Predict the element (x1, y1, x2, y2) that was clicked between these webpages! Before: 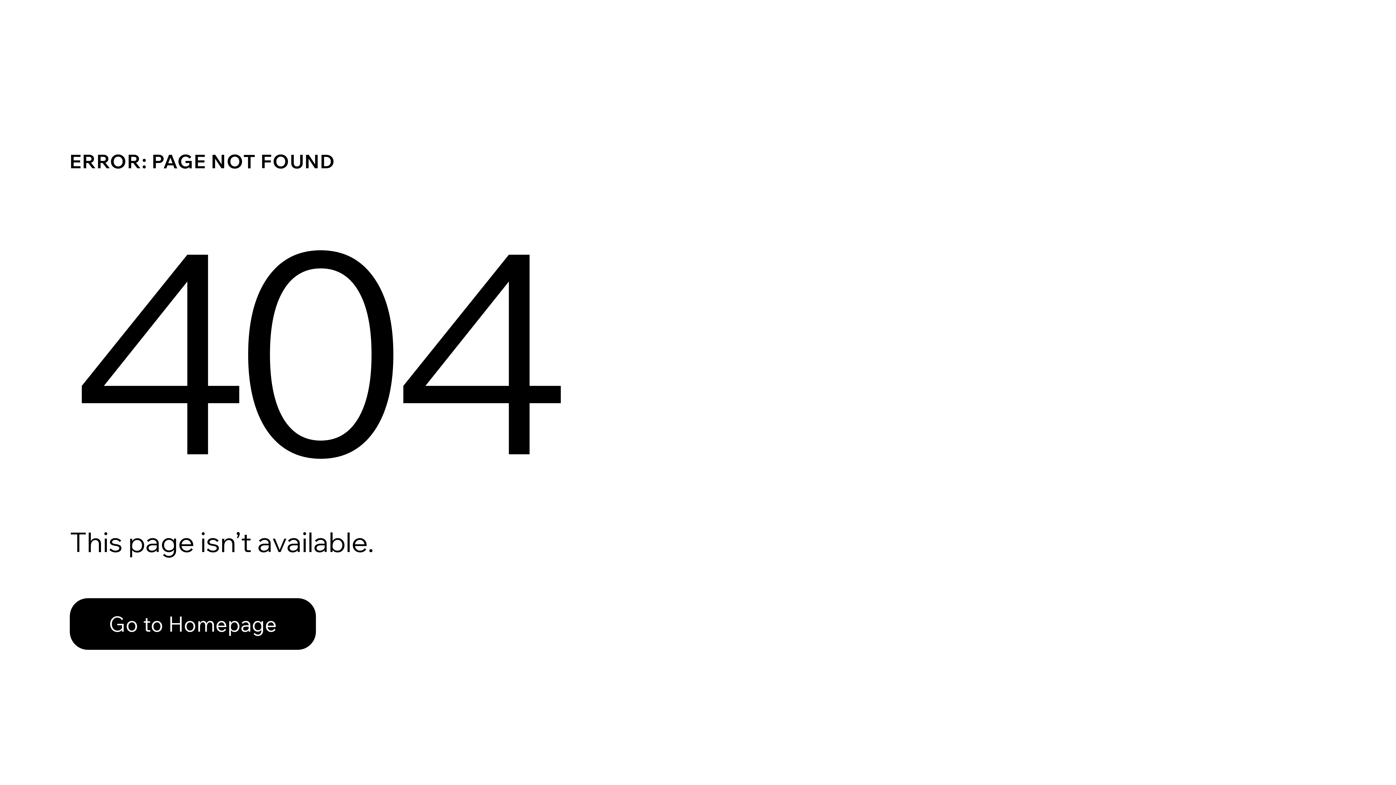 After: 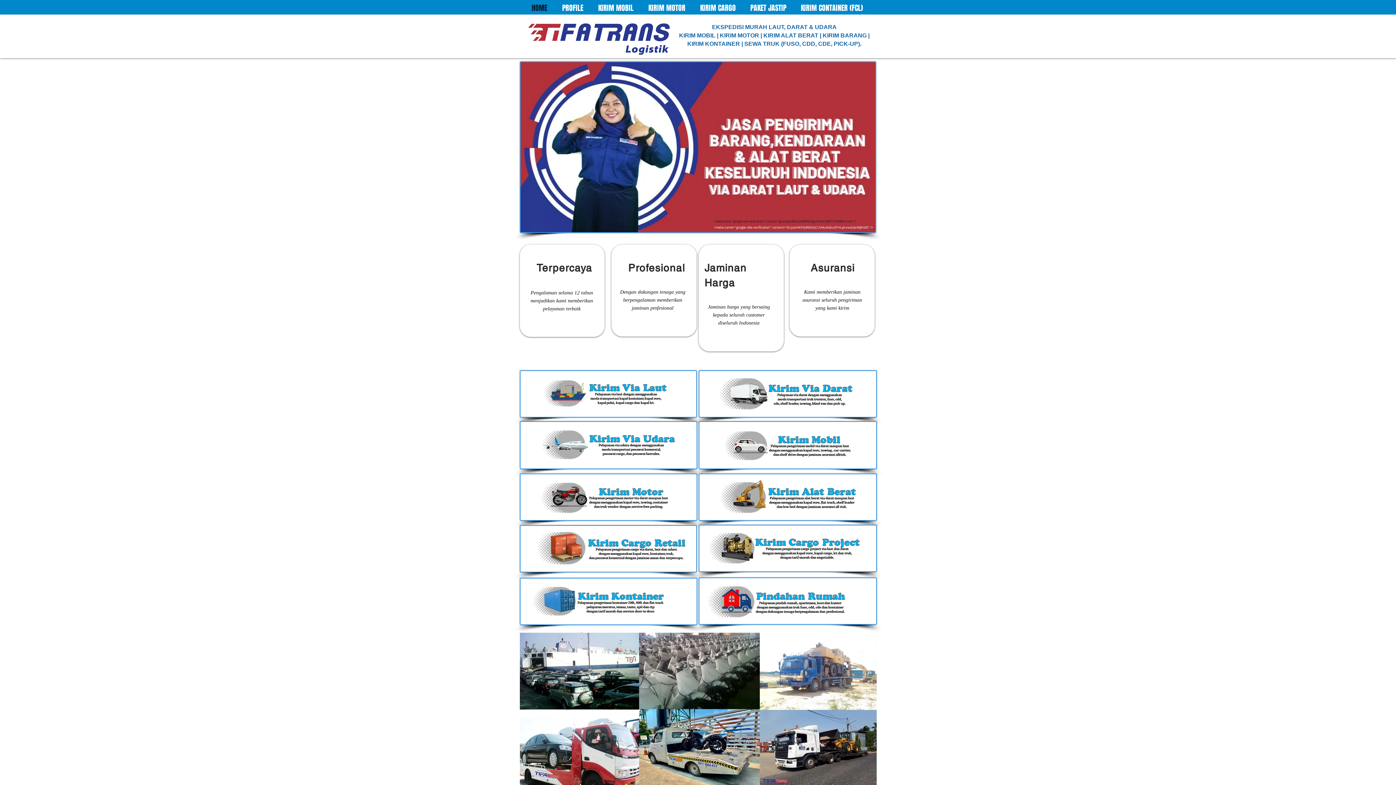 Action: label: Go to Homepage bbox: (69, 598, 316, 650)